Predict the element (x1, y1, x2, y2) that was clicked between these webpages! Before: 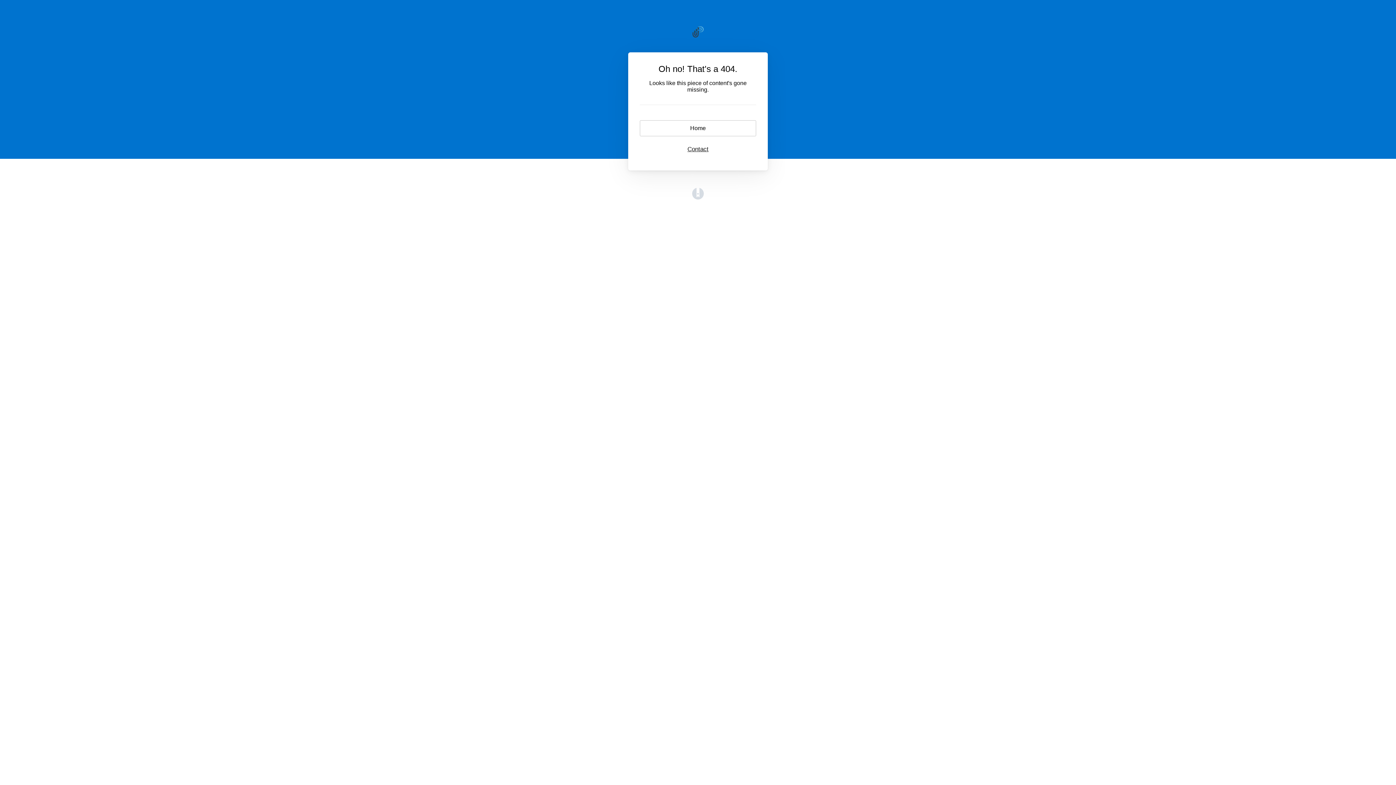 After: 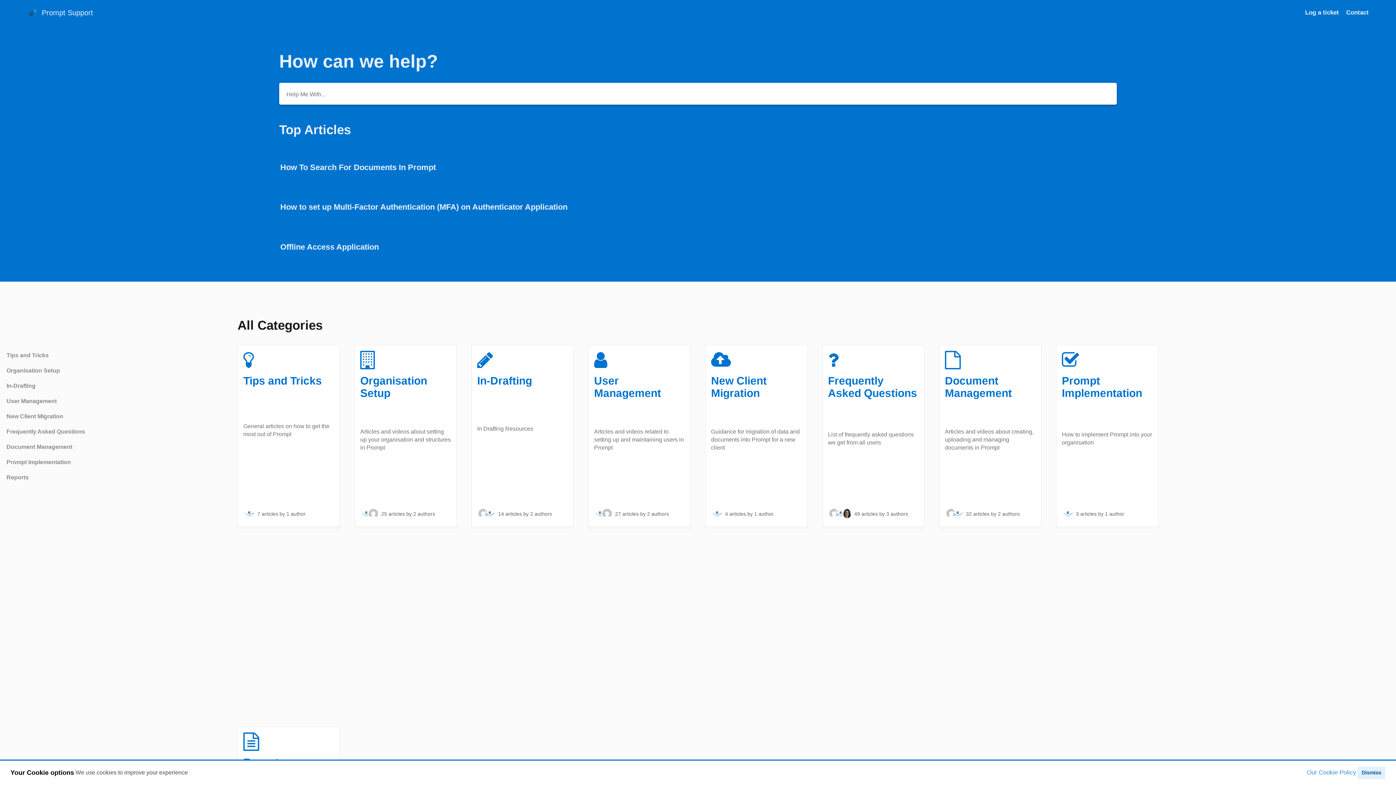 Action: bbox: (640, 120, 756, 136) label: Home